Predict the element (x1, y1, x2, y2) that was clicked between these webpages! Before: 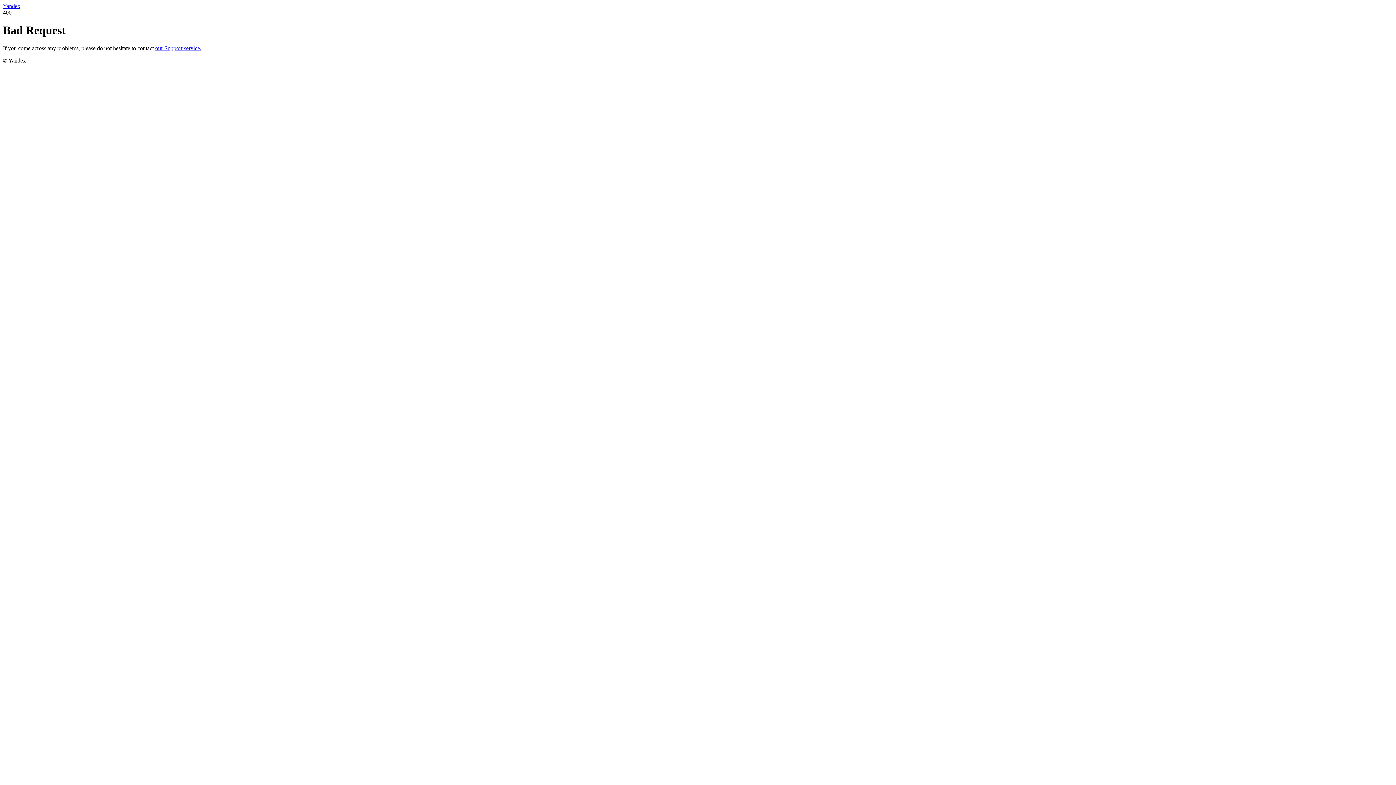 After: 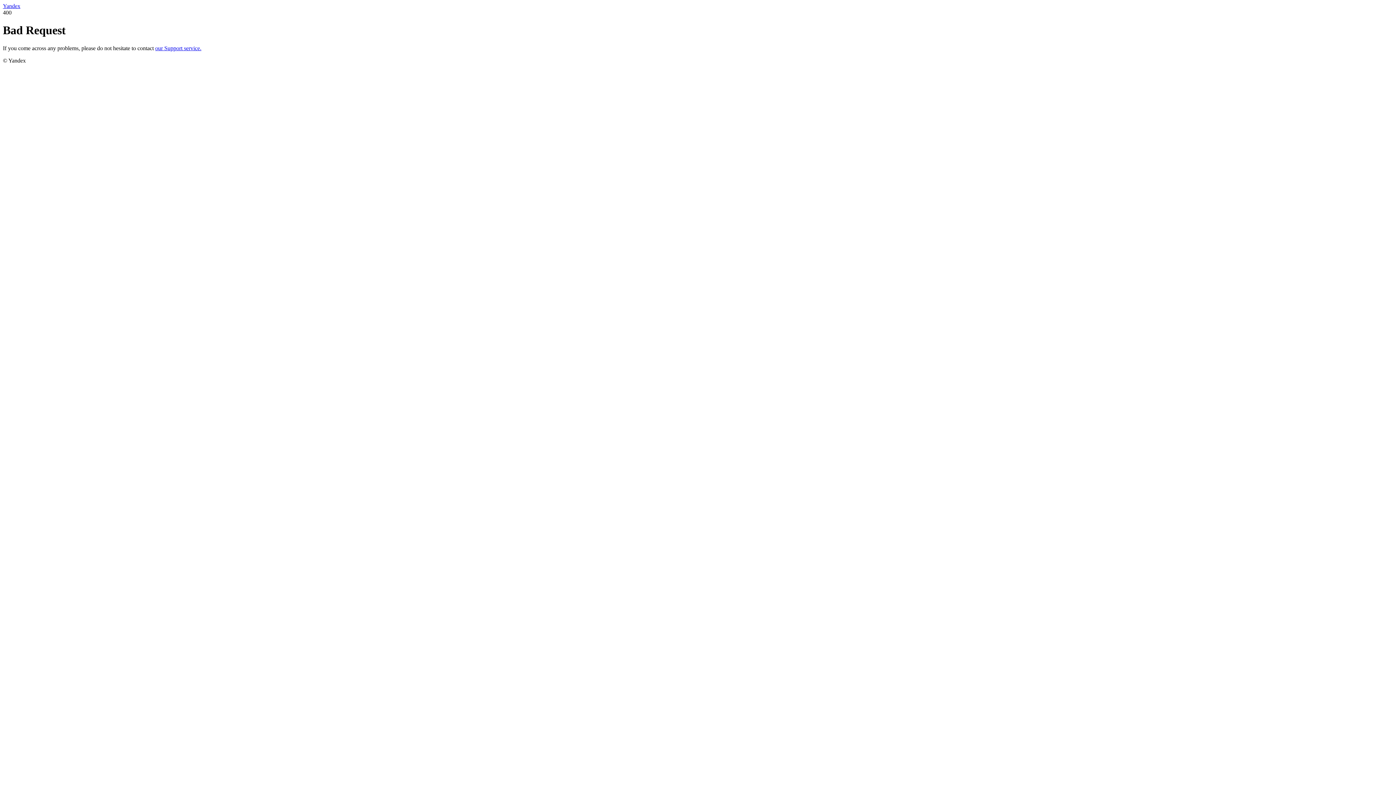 Action: label: our Support service. bbox: (155, 45, 201, 51)